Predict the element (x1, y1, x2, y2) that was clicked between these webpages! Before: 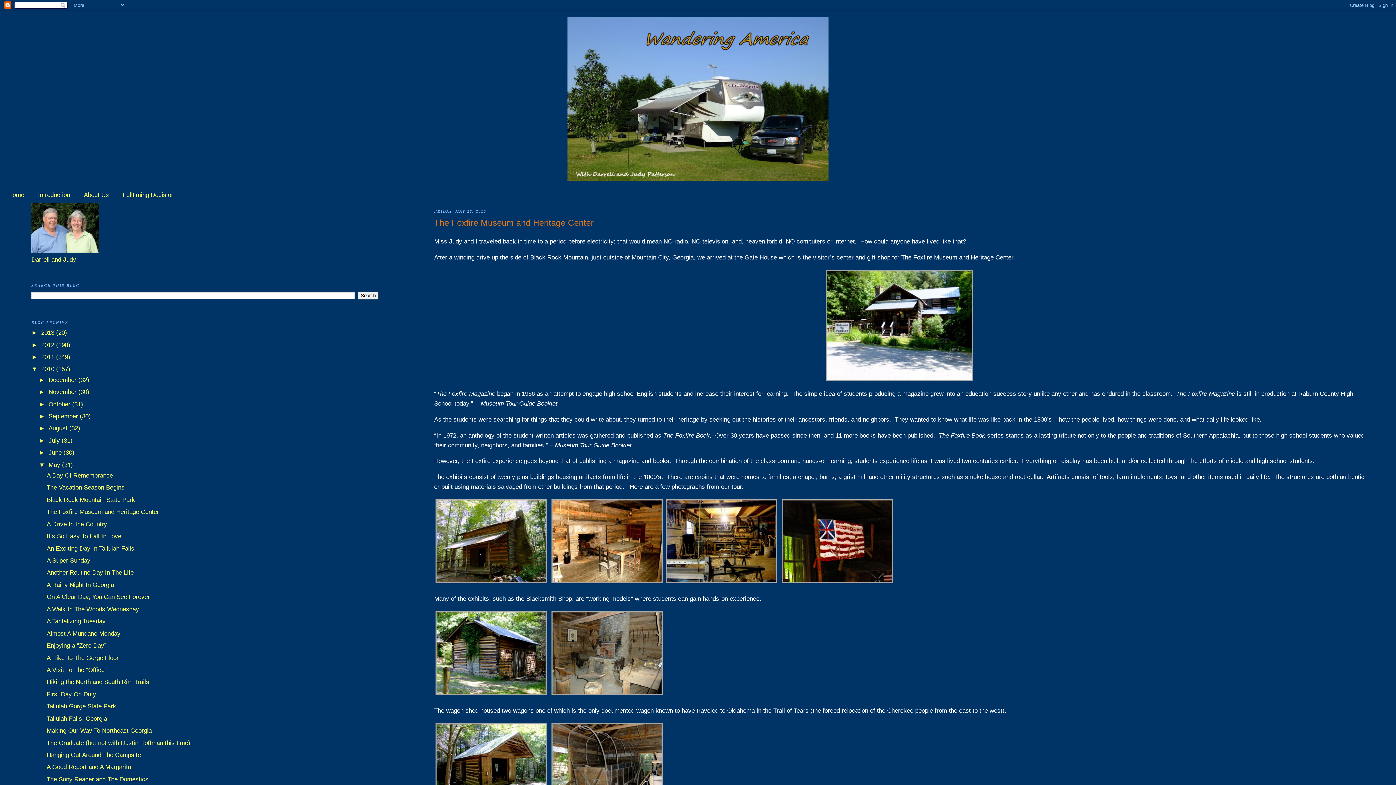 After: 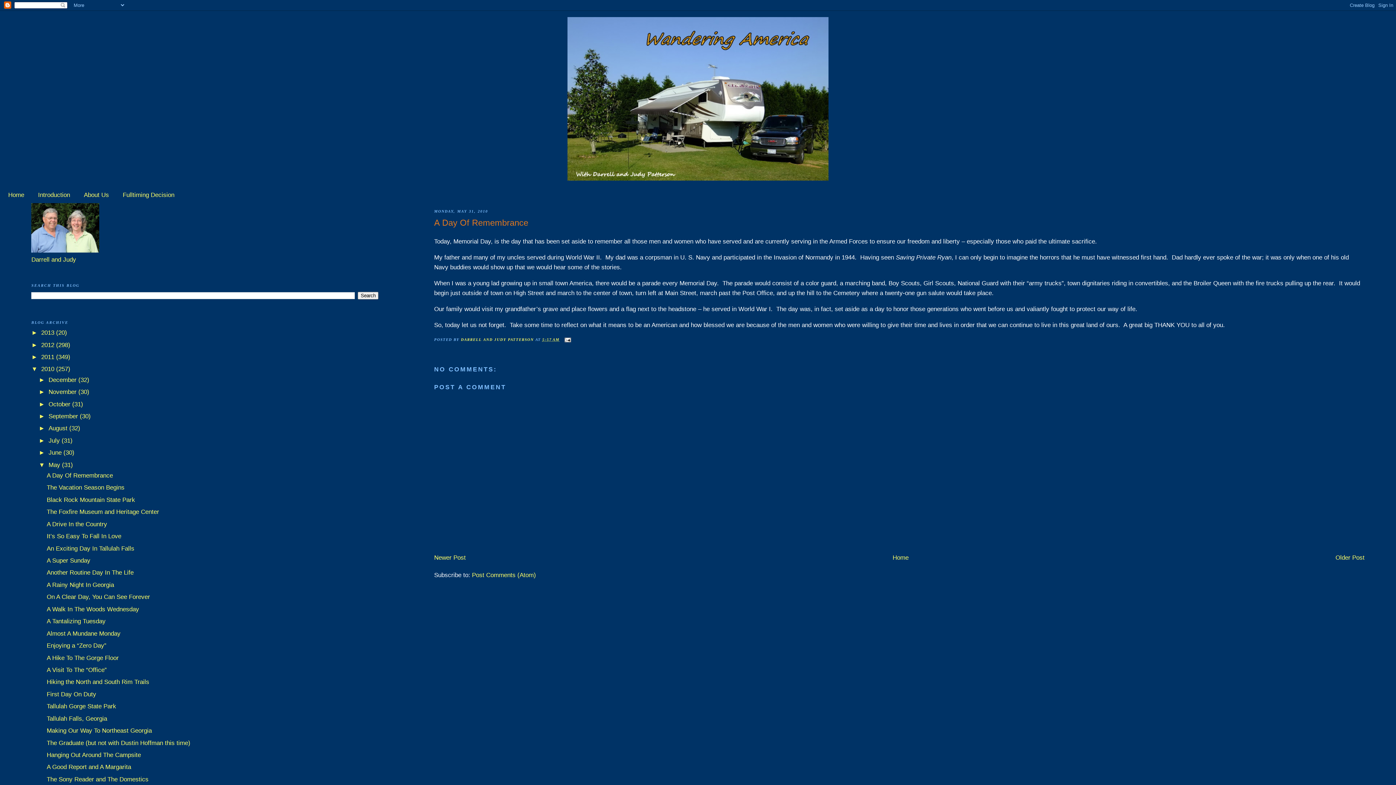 Action: label: A Day Of Remembrance bbox: (46, 472, 112, 479)